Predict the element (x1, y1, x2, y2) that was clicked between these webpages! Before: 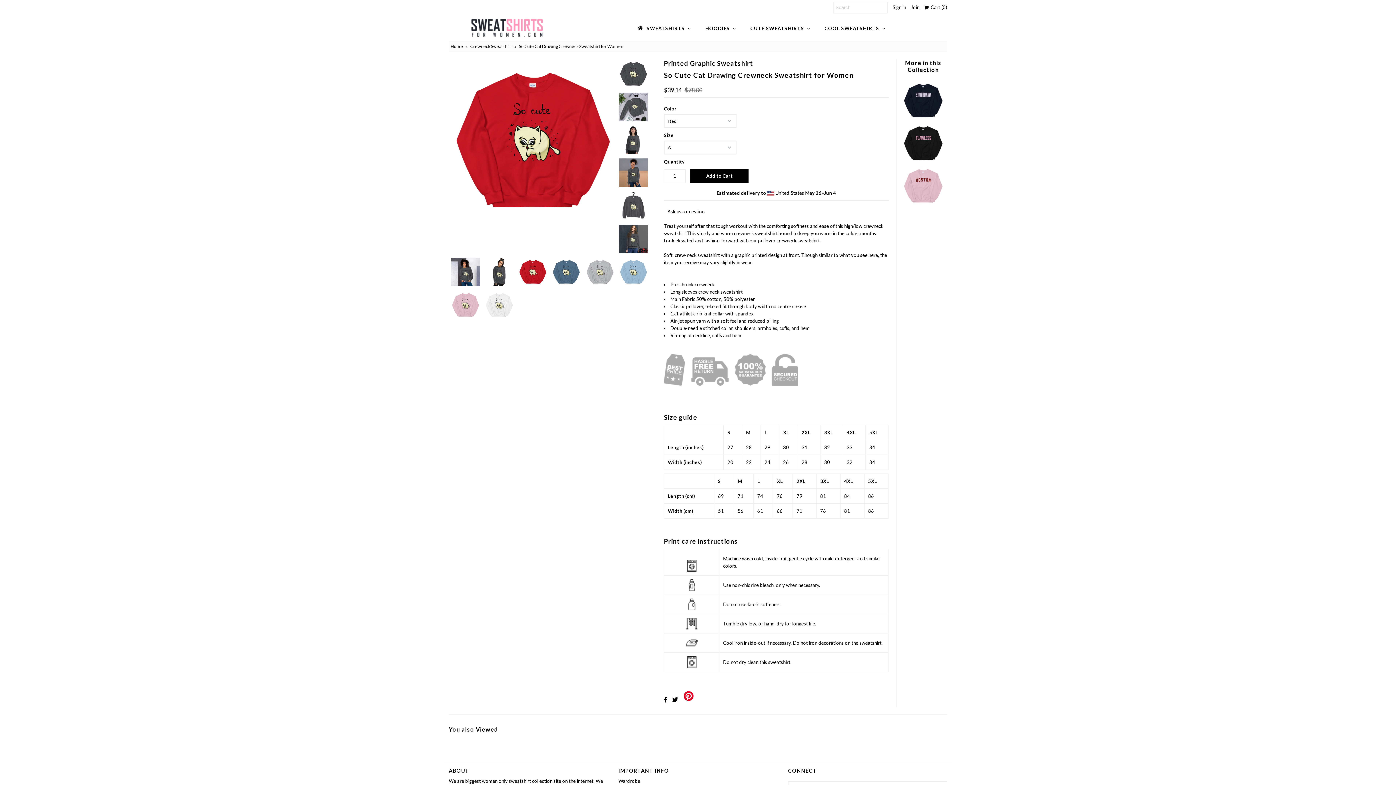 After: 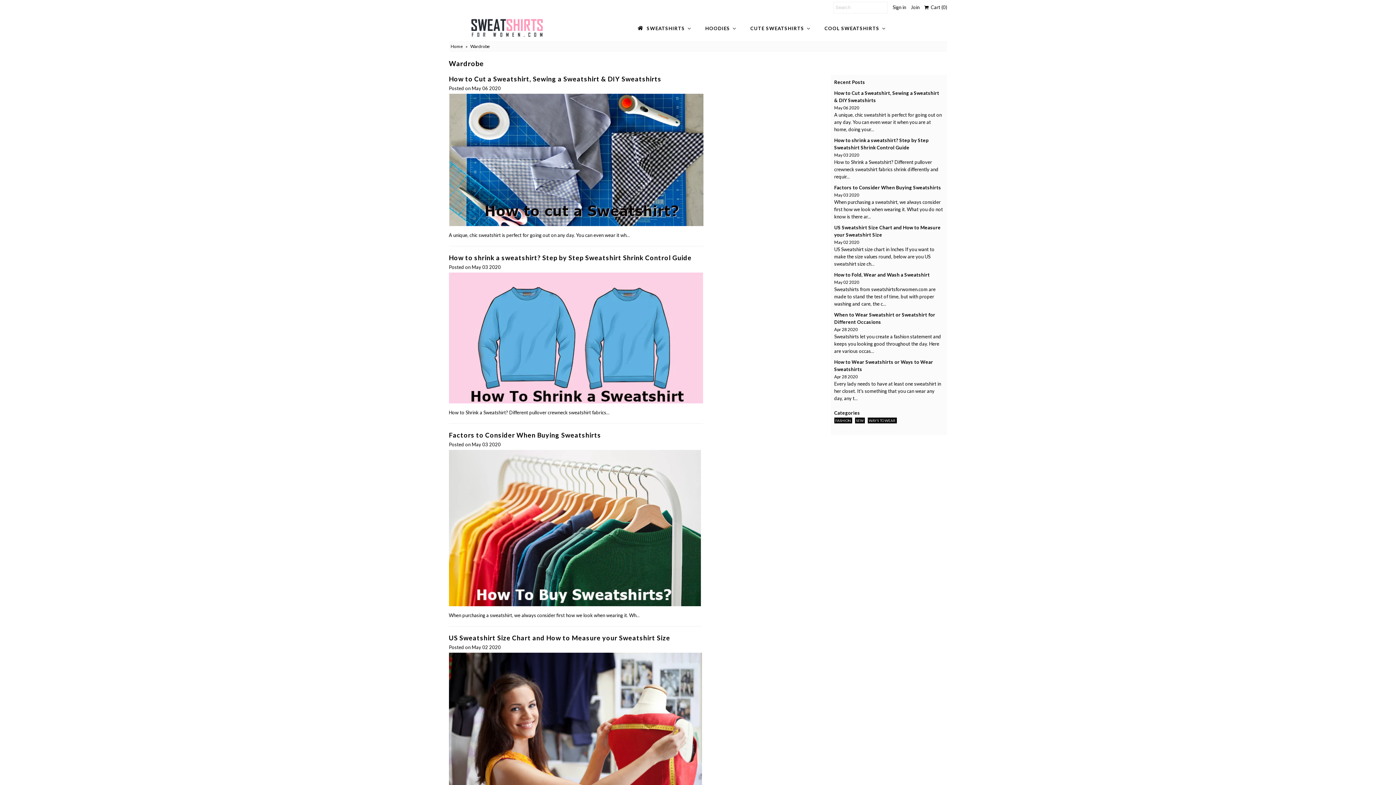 Action: label: Wardrobe bbox: (618, 778, 640, 784)